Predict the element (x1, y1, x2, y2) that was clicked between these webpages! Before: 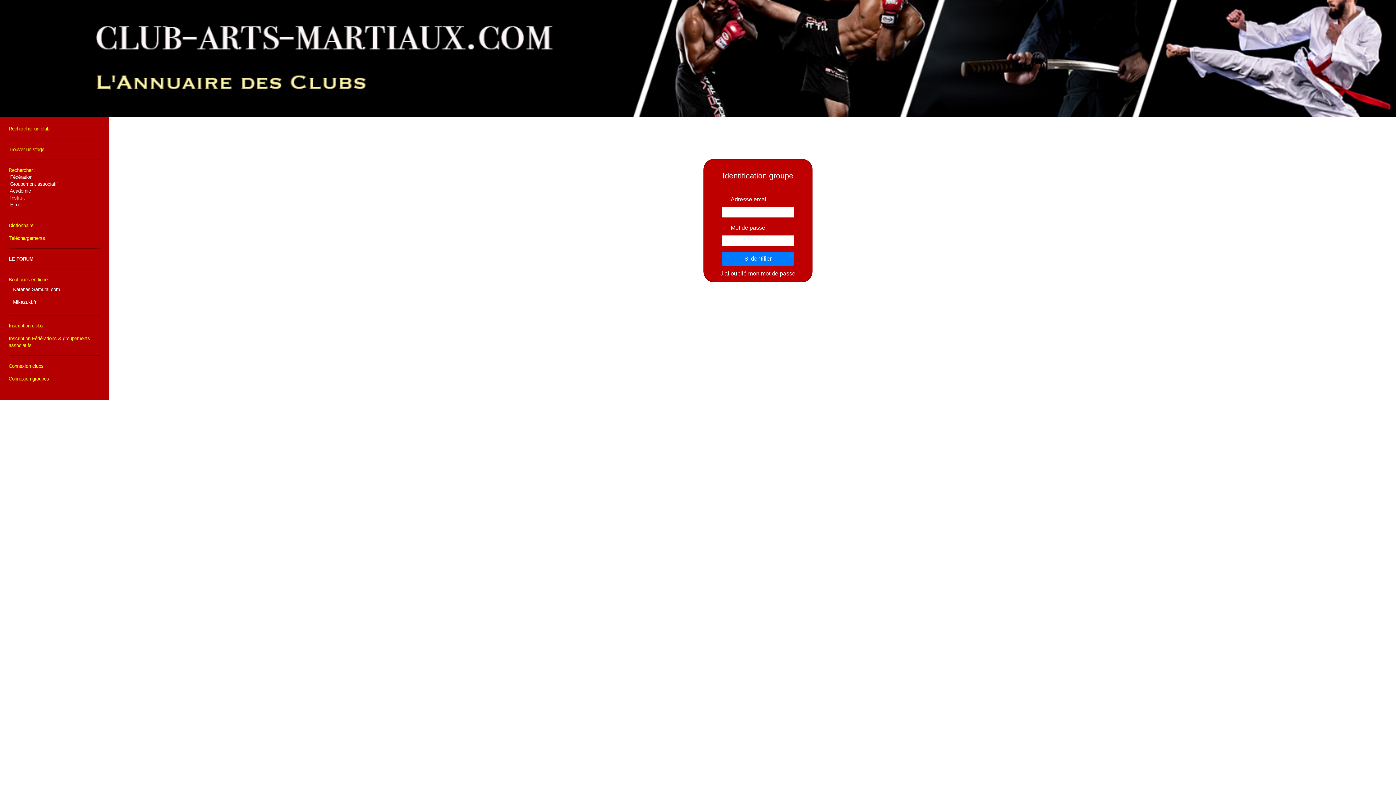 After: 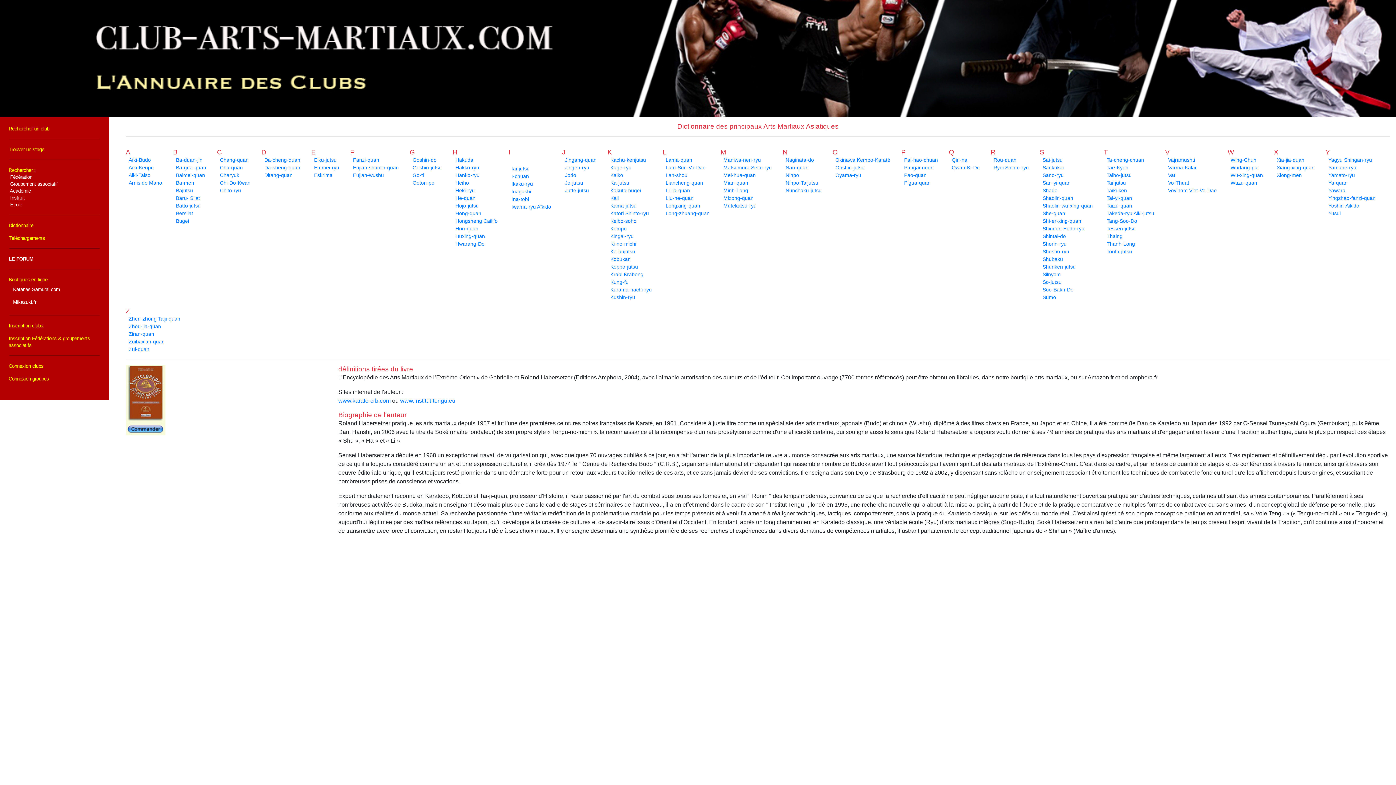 Action: bbox: (5, 219, 103, 231) label: Dictionnaire